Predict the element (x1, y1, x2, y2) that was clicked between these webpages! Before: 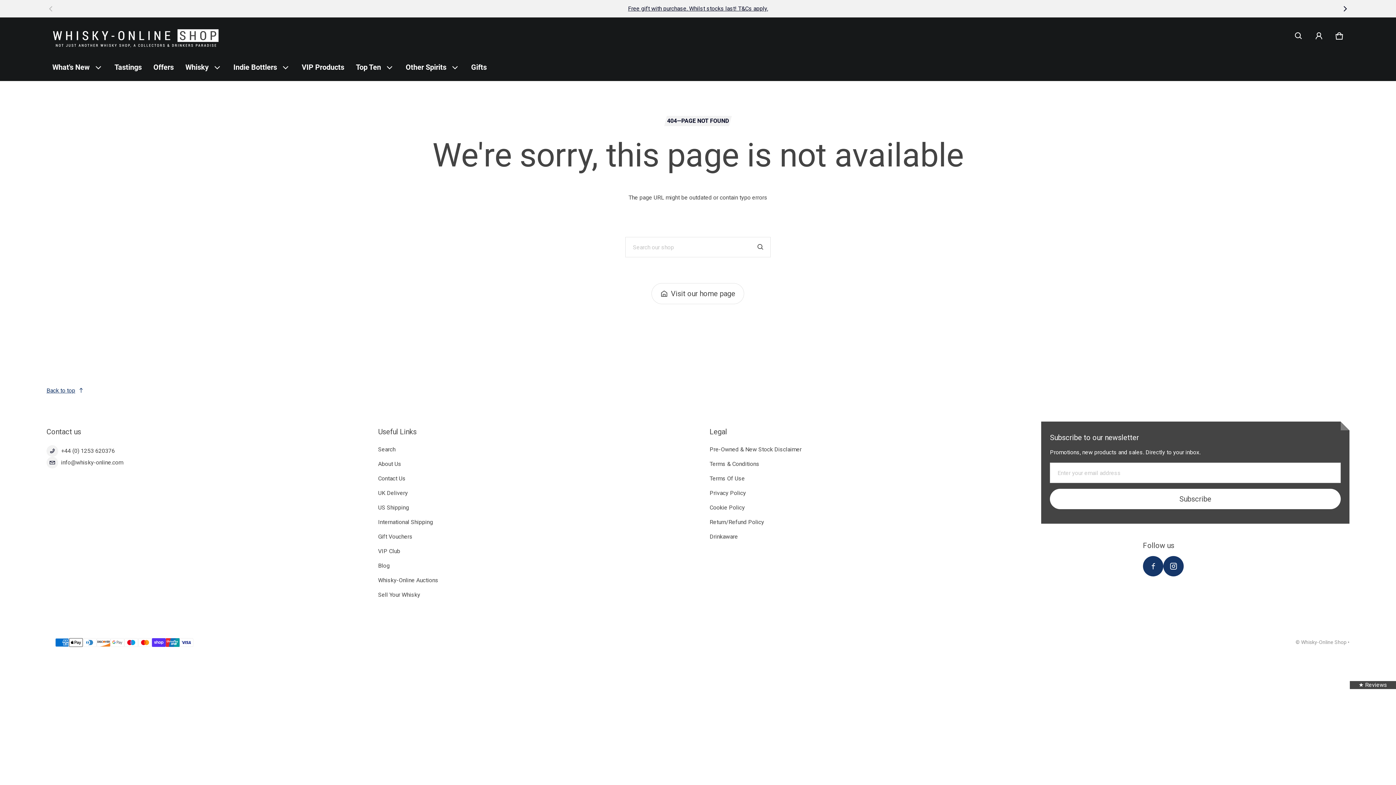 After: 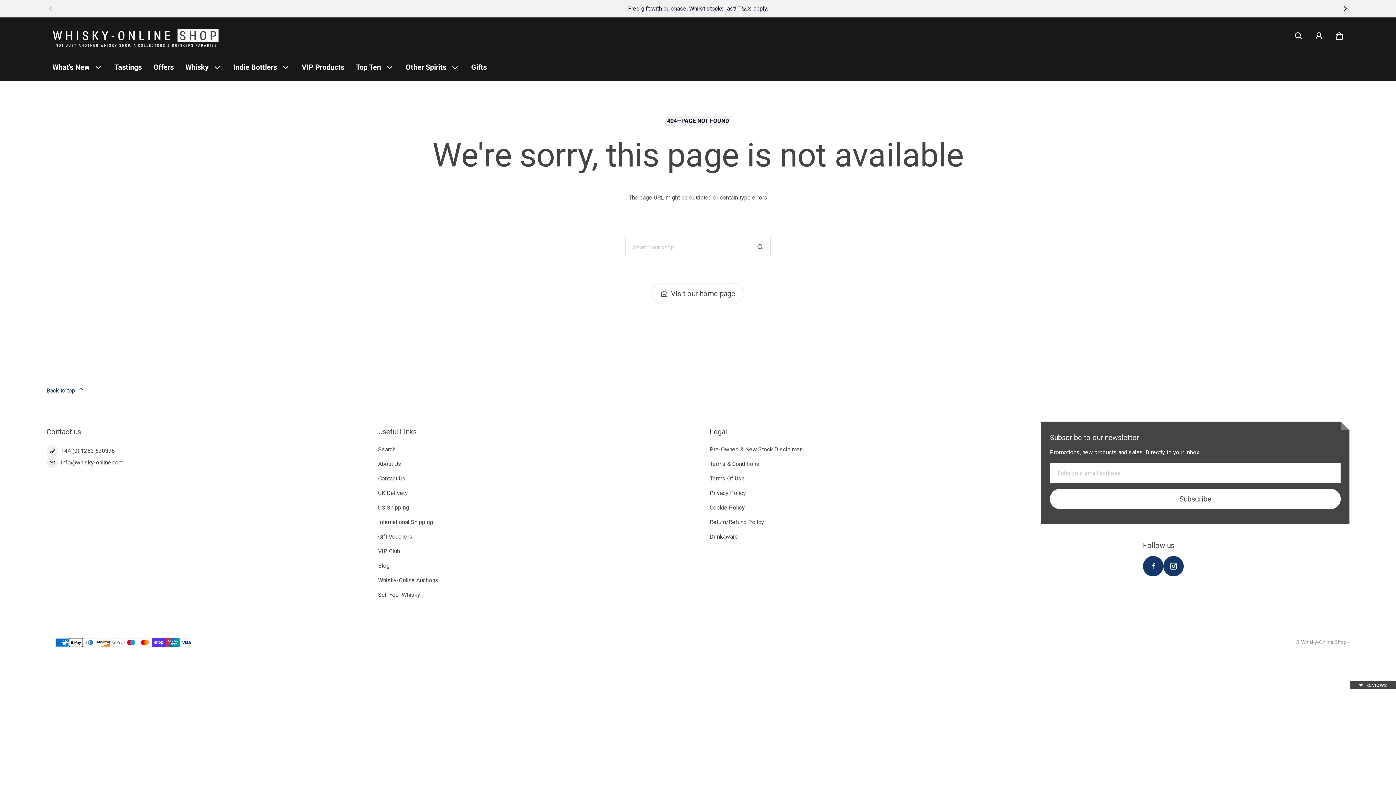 Action: label: +44 (0) 1253 620376 bbox: (46, 445, 123, 457)